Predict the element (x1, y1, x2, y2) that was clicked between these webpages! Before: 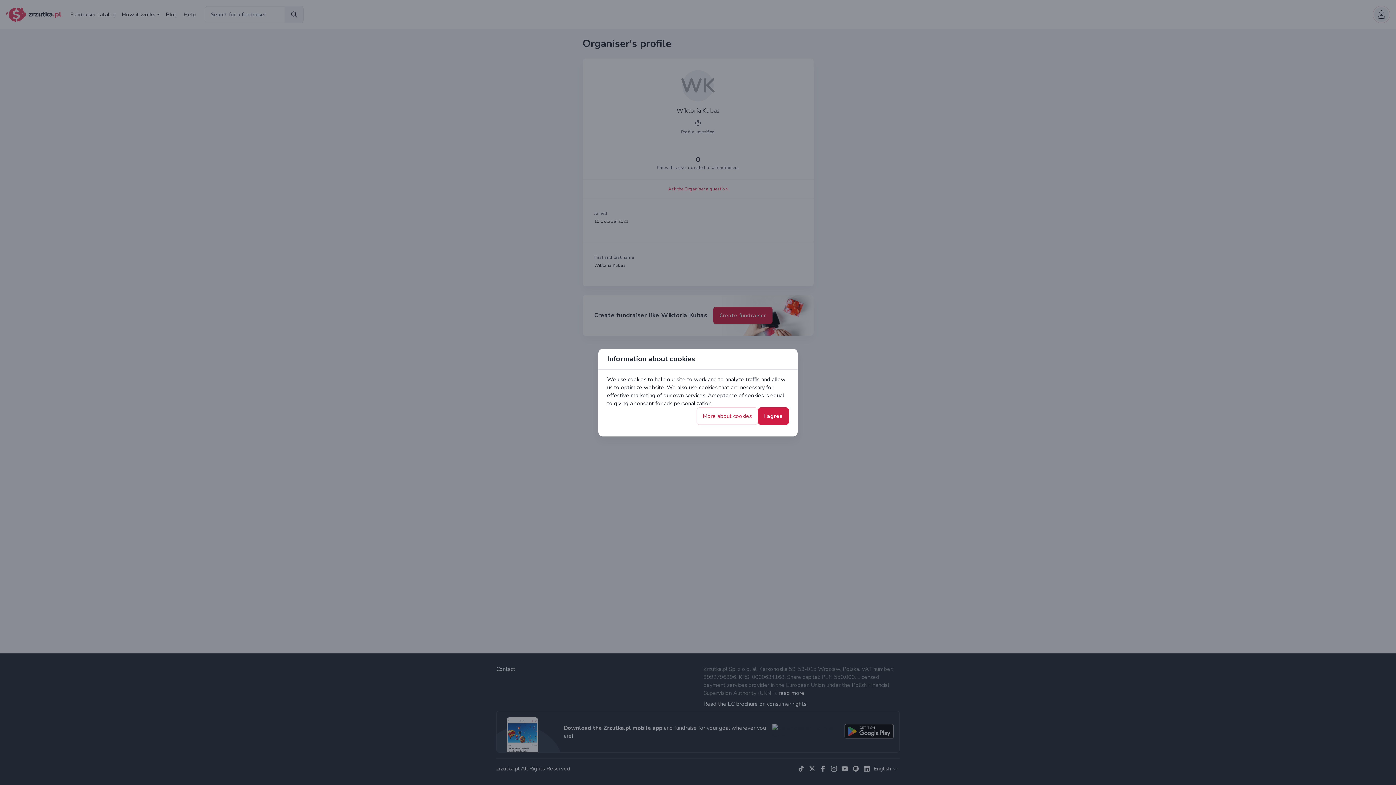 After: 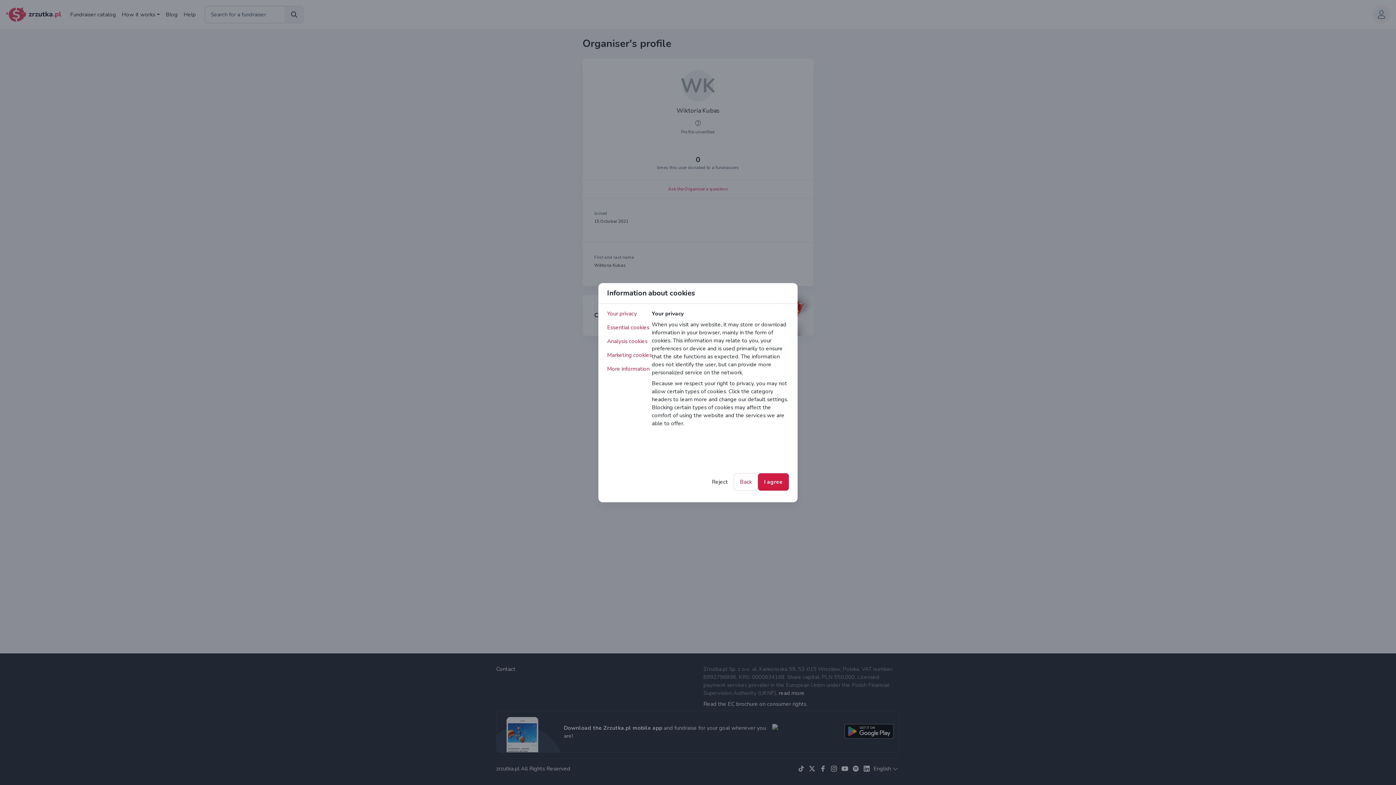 Action: bbox: (696, 407, 758, 424) label: More about cookies